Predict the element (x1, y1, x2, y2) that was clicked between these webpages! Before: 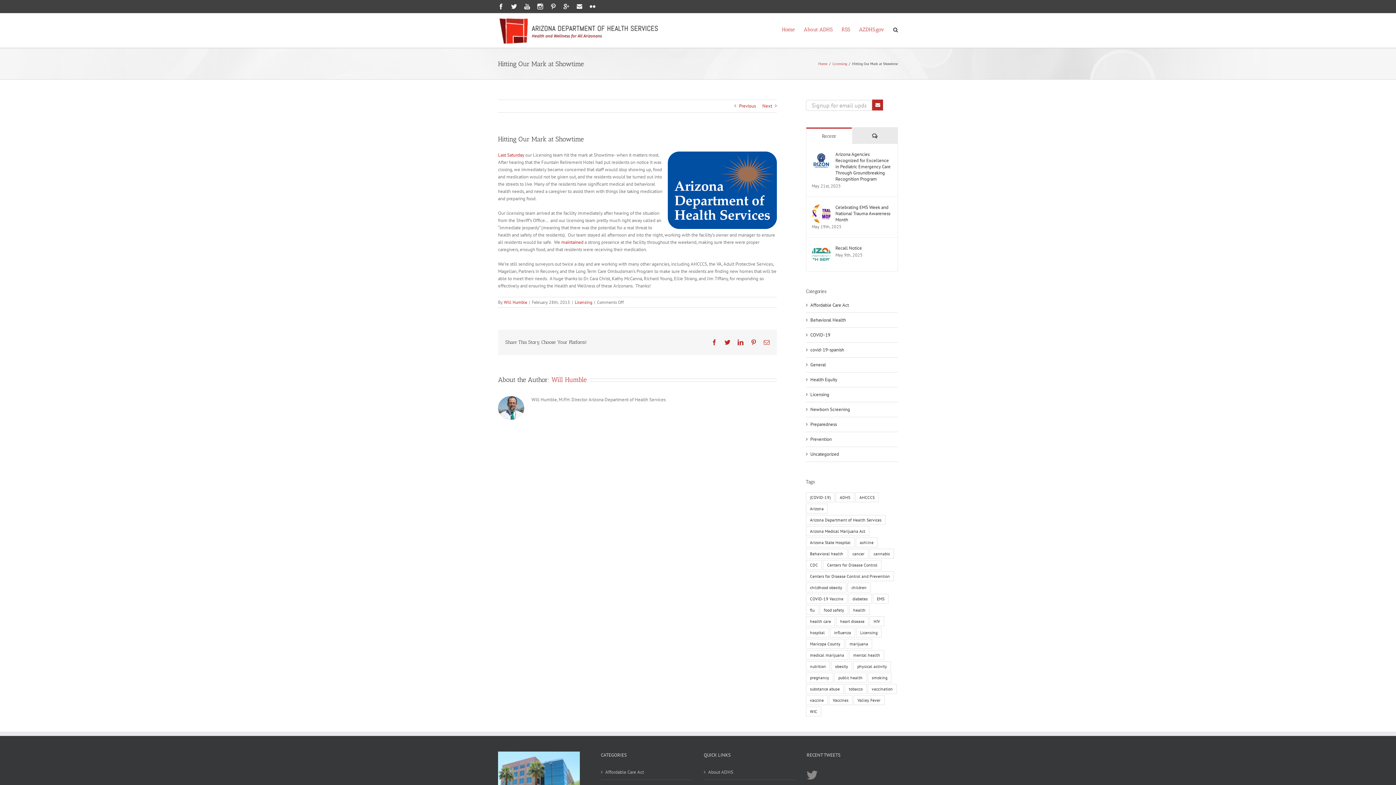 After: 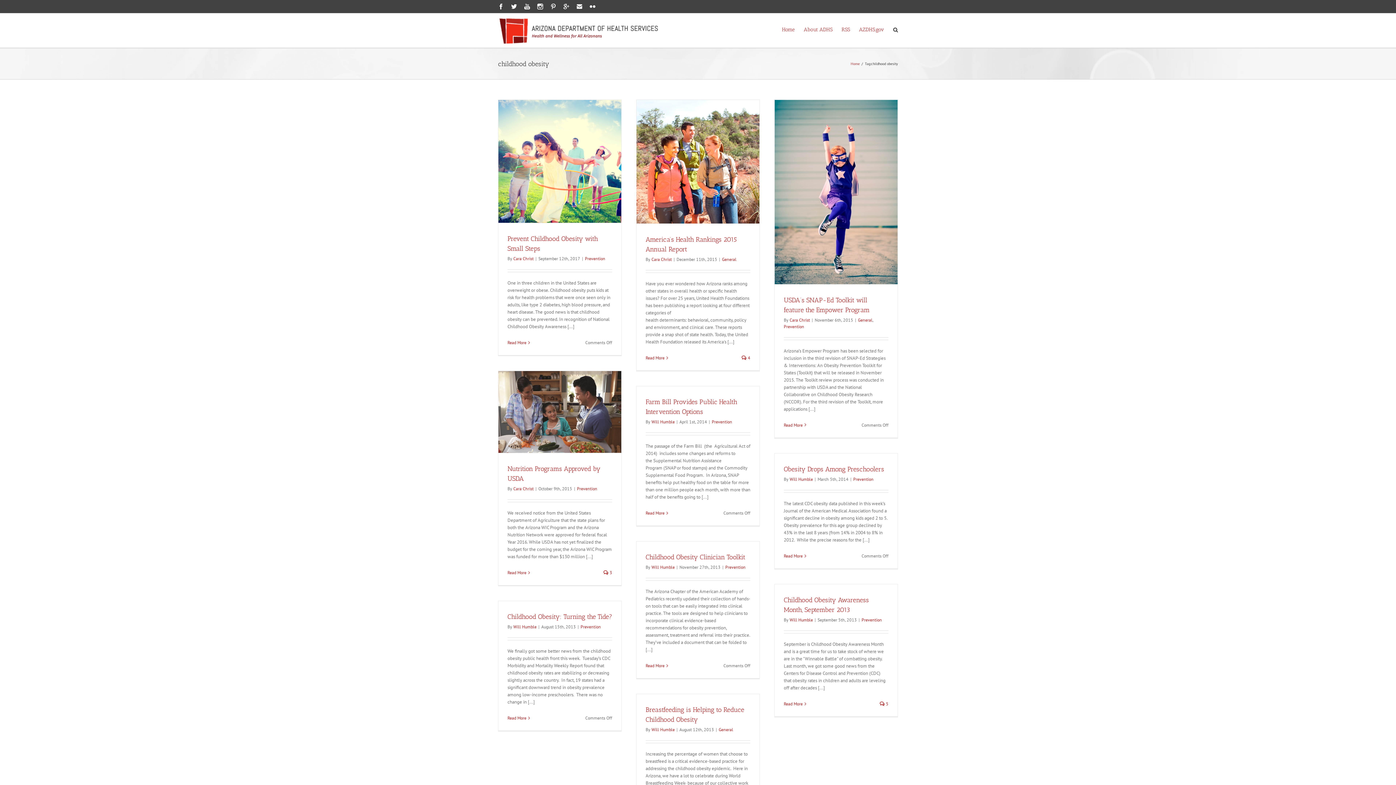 Action: label: childhood obesity (40 items) bbox: (806, 582, 846, 592)